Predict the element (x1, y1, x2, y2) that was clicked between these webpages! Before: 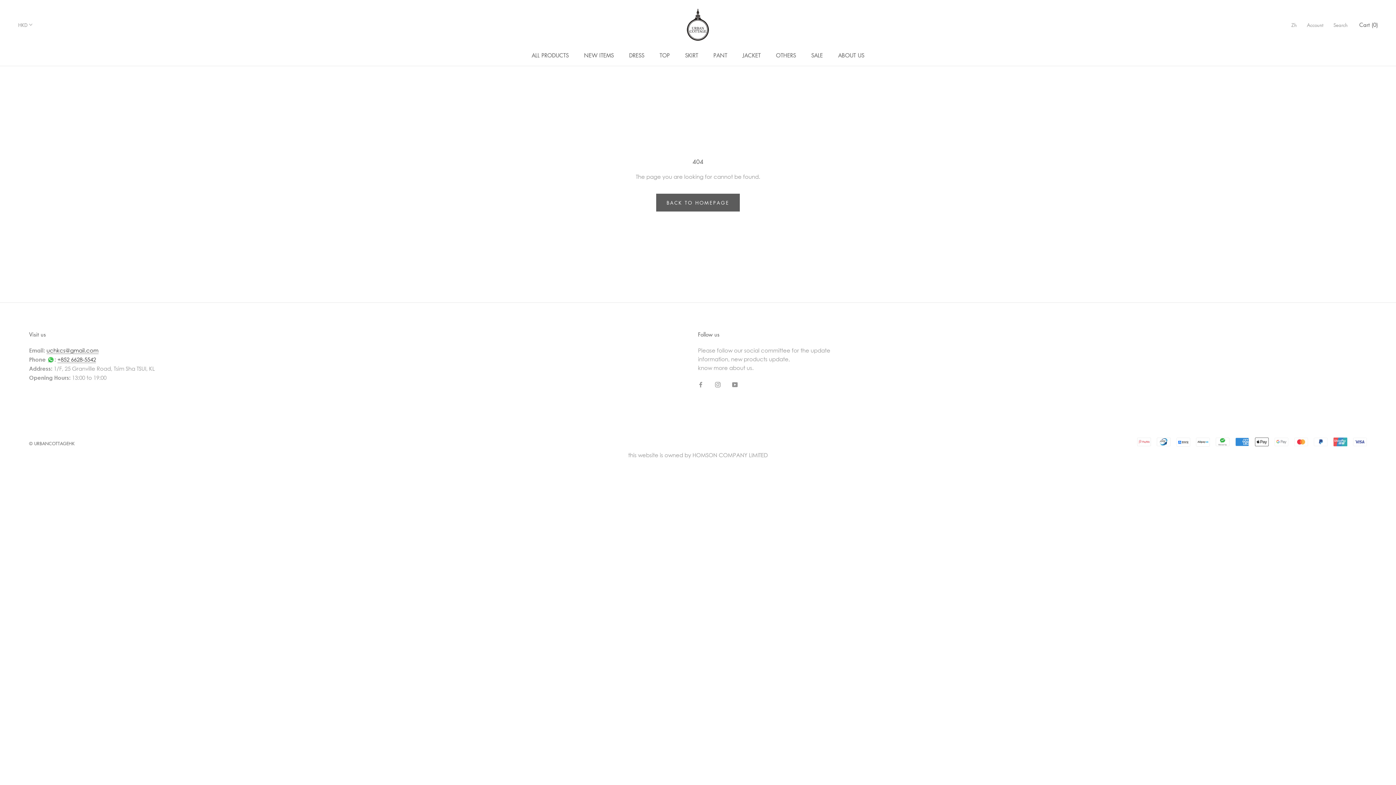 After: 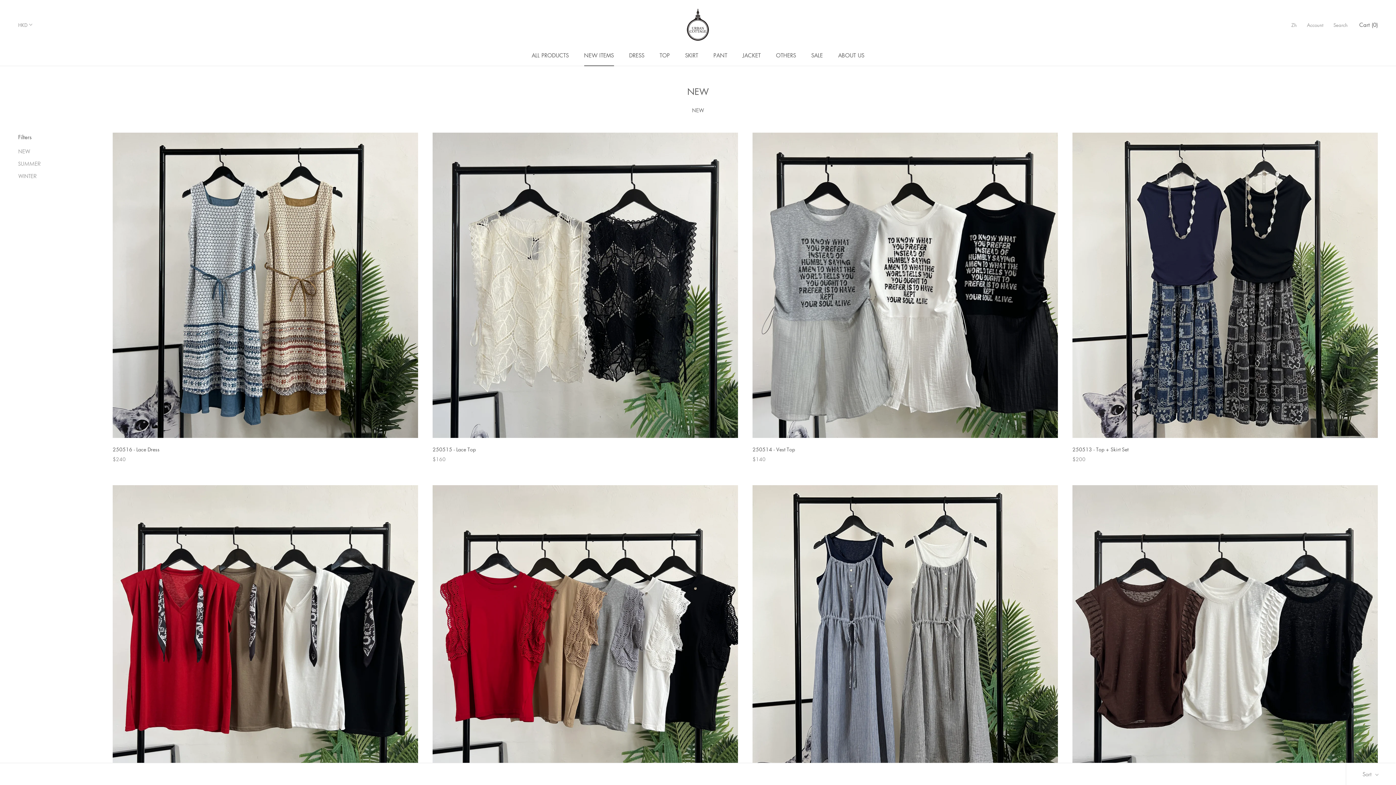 Action: label: NEW ITEMS
NEW ITEMS bbox: (584, 51, 614, 58)